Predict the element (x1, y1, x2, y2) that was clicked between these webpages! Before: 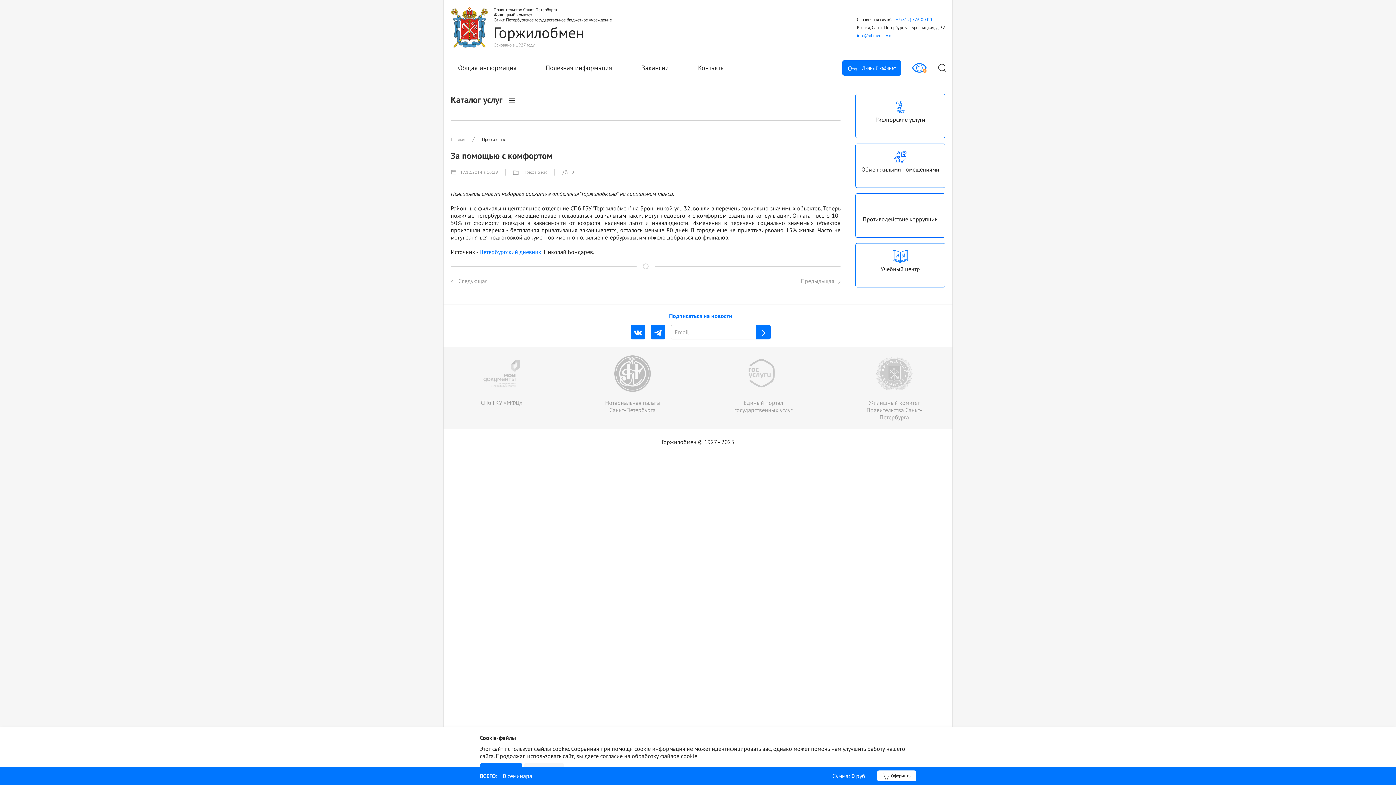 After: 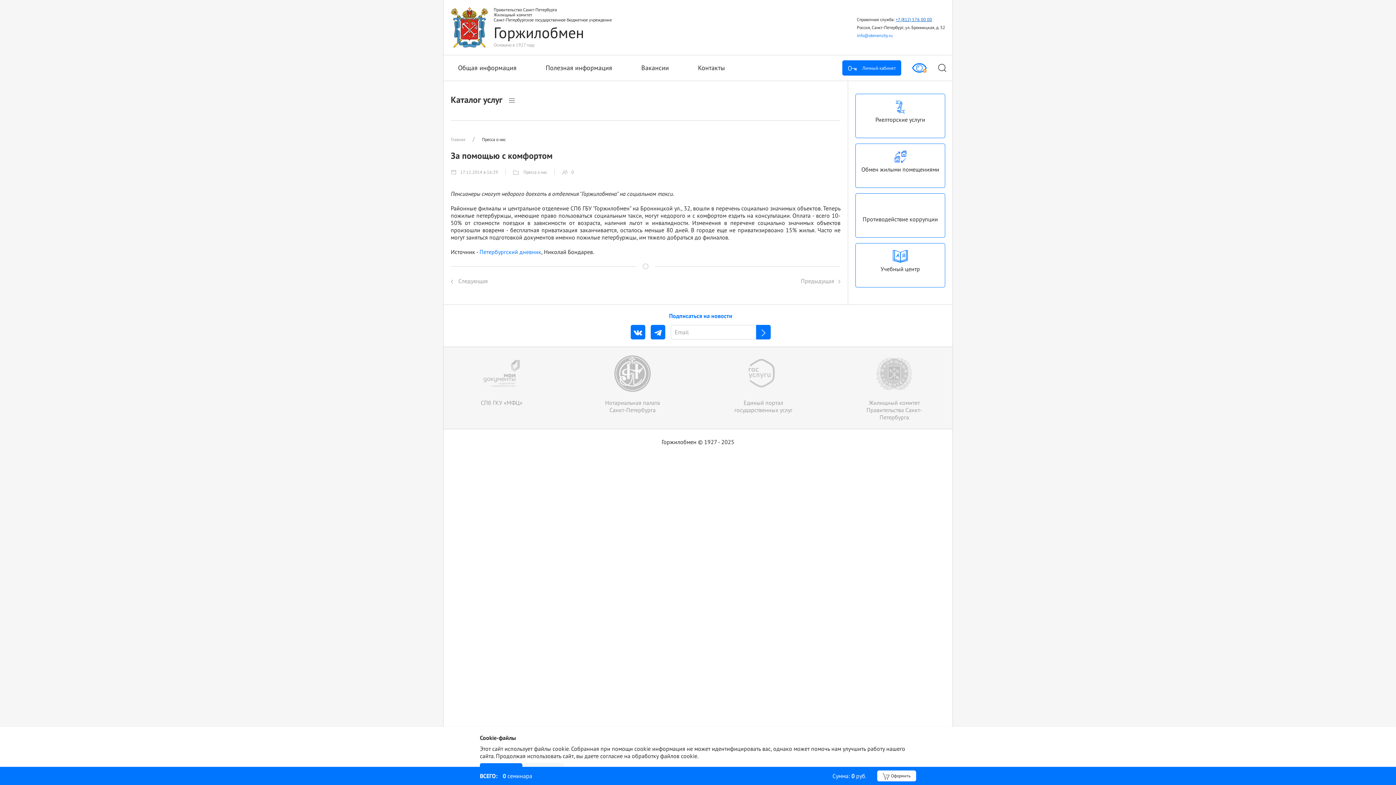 Action: label: +7 (812) 576 00 00 bbox: (896, 16, 932, 22)